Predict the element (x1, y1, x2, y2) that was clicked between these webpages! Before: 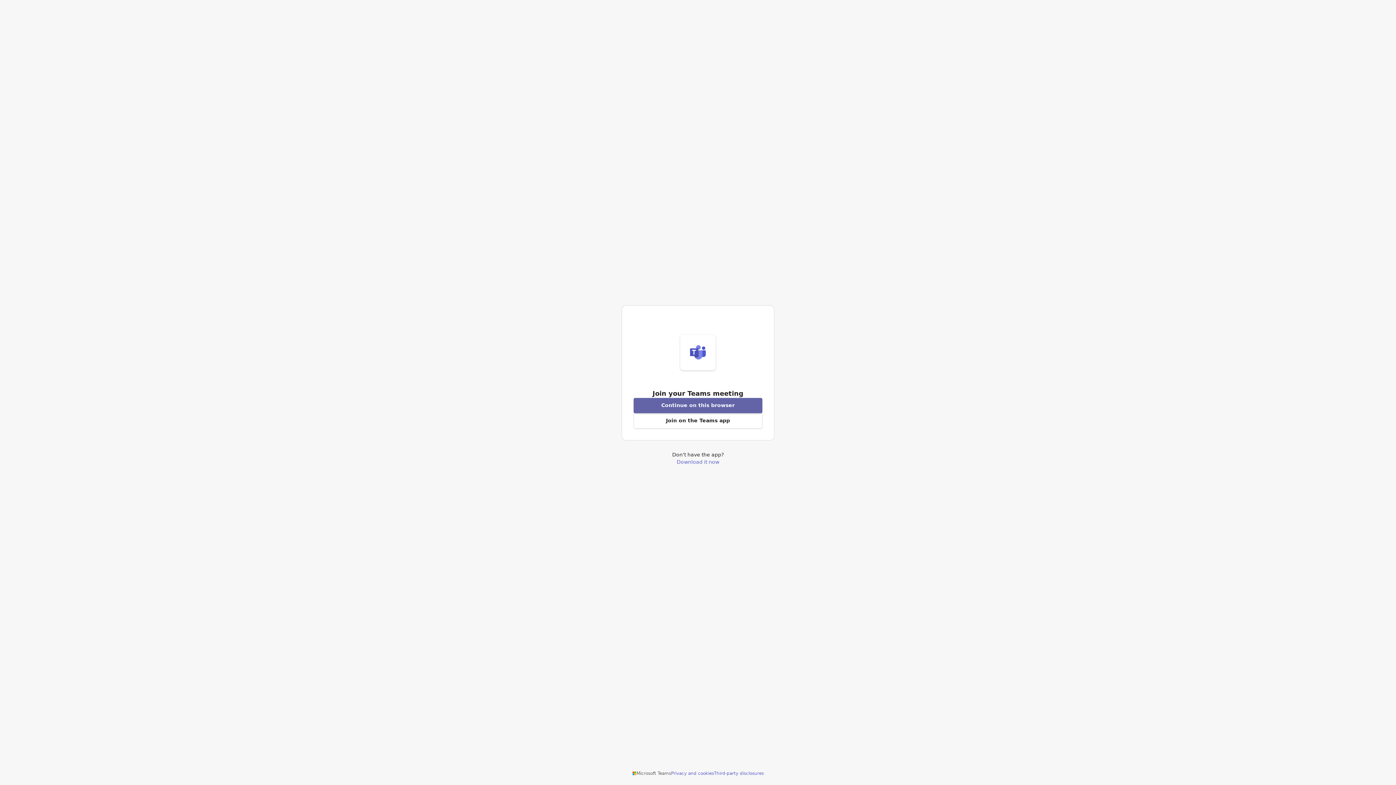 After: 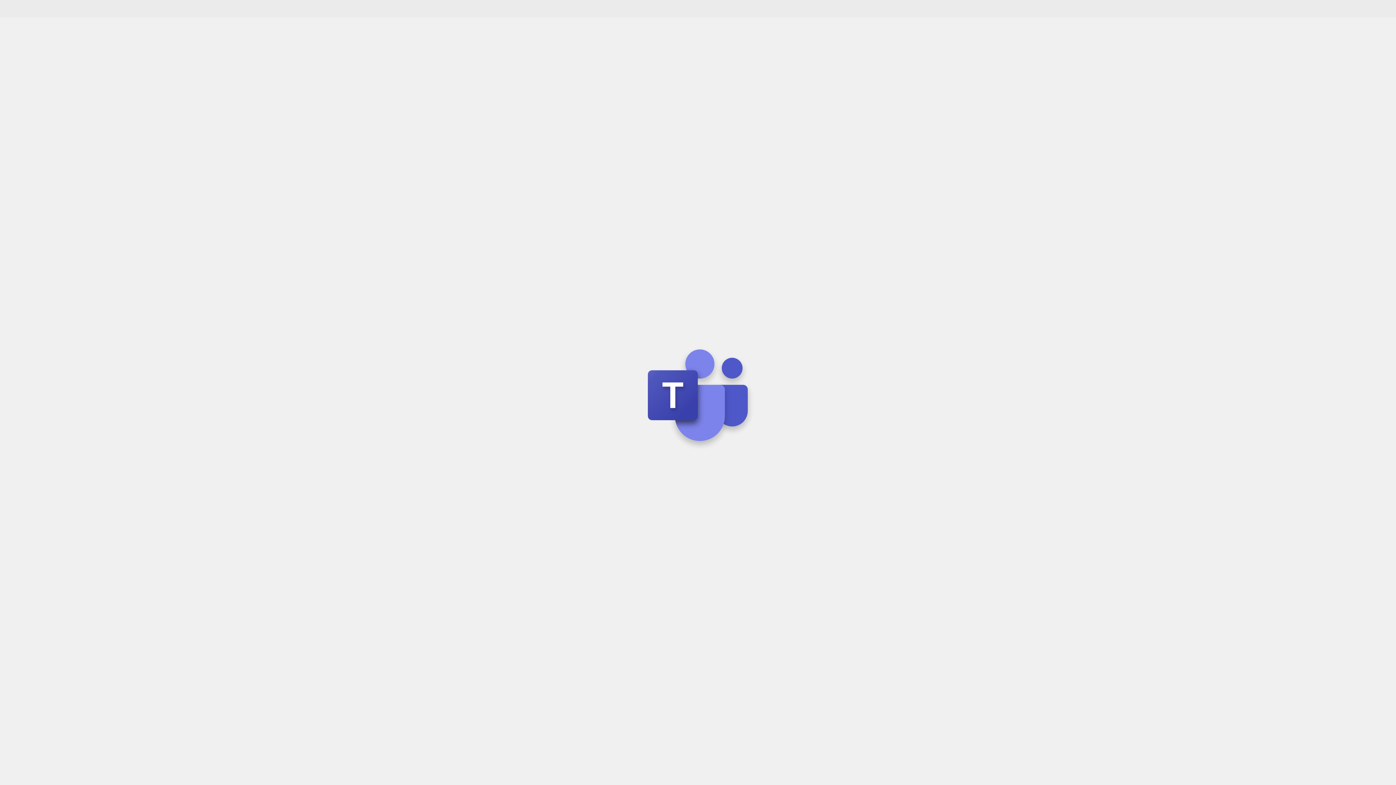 Action: bbox: (633, 398, 762, 413) label: Join meeting from this browser